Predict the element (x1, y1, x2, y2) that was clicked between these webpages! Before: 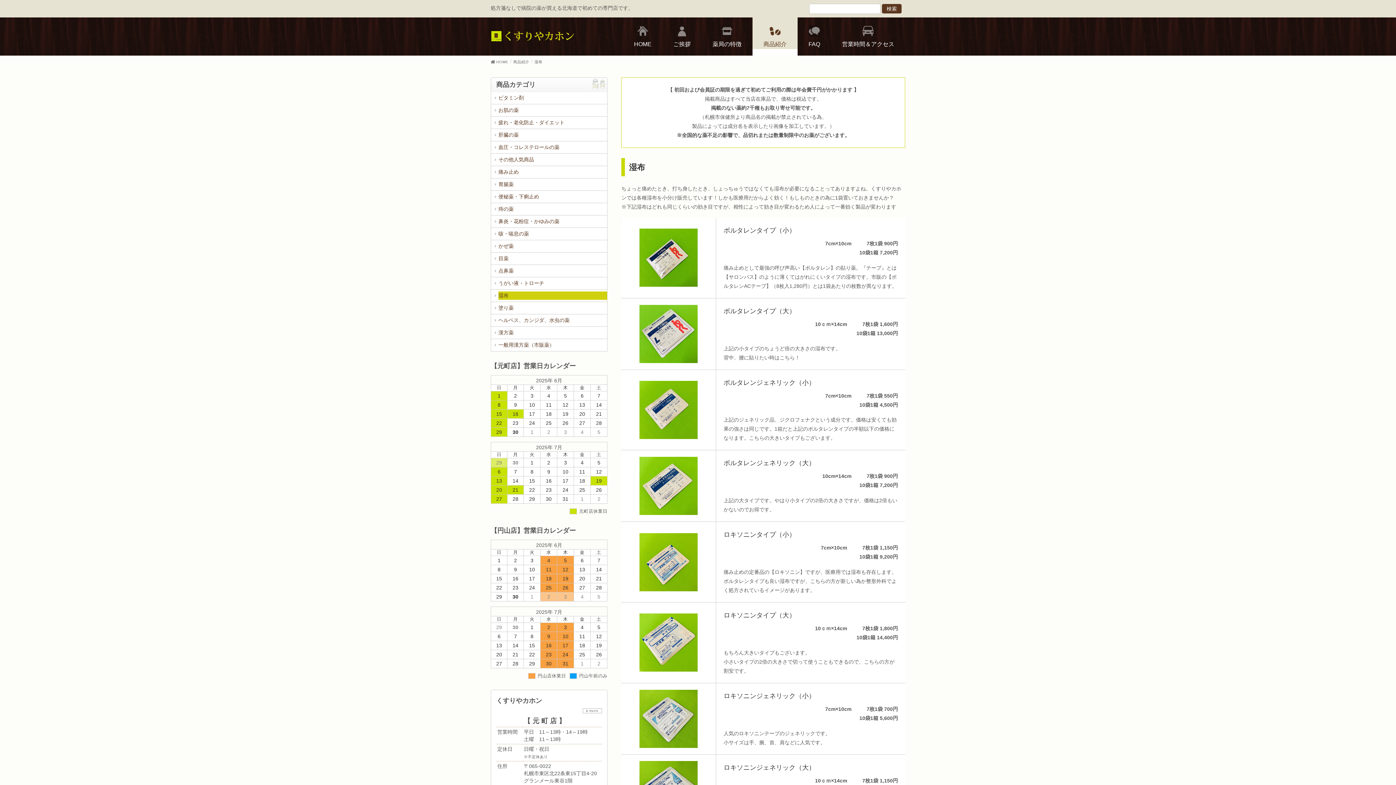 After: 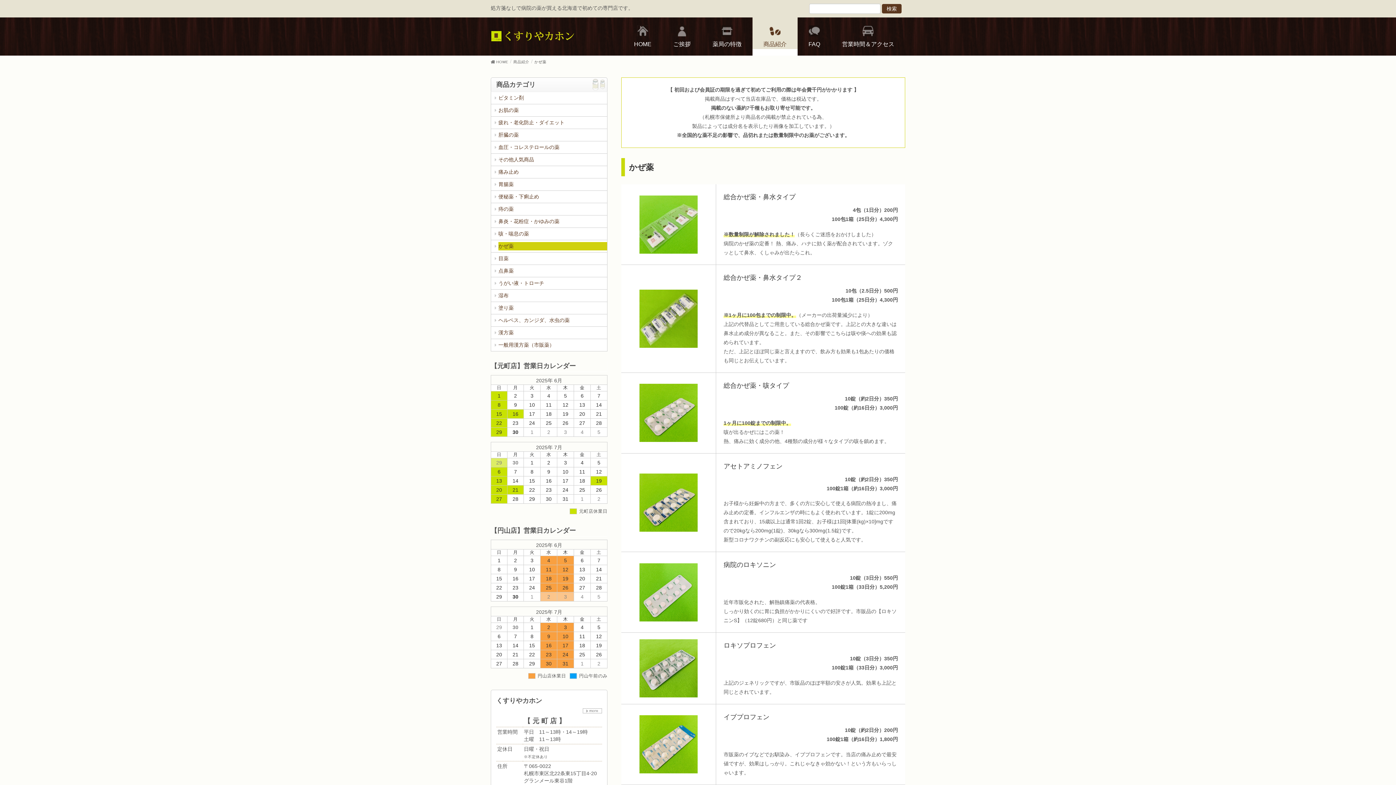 Action: bbox: (498, 242, 607, 250) label: かぜ薬